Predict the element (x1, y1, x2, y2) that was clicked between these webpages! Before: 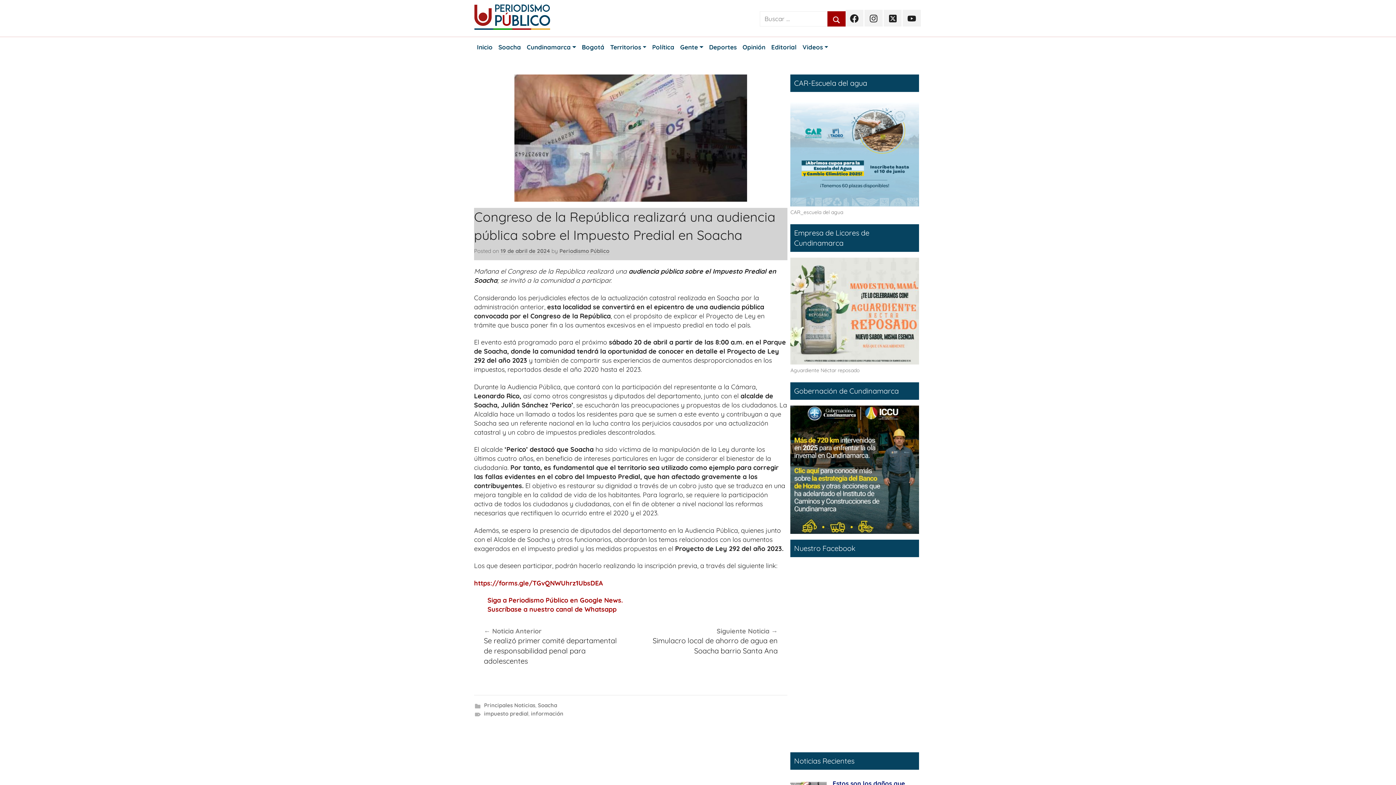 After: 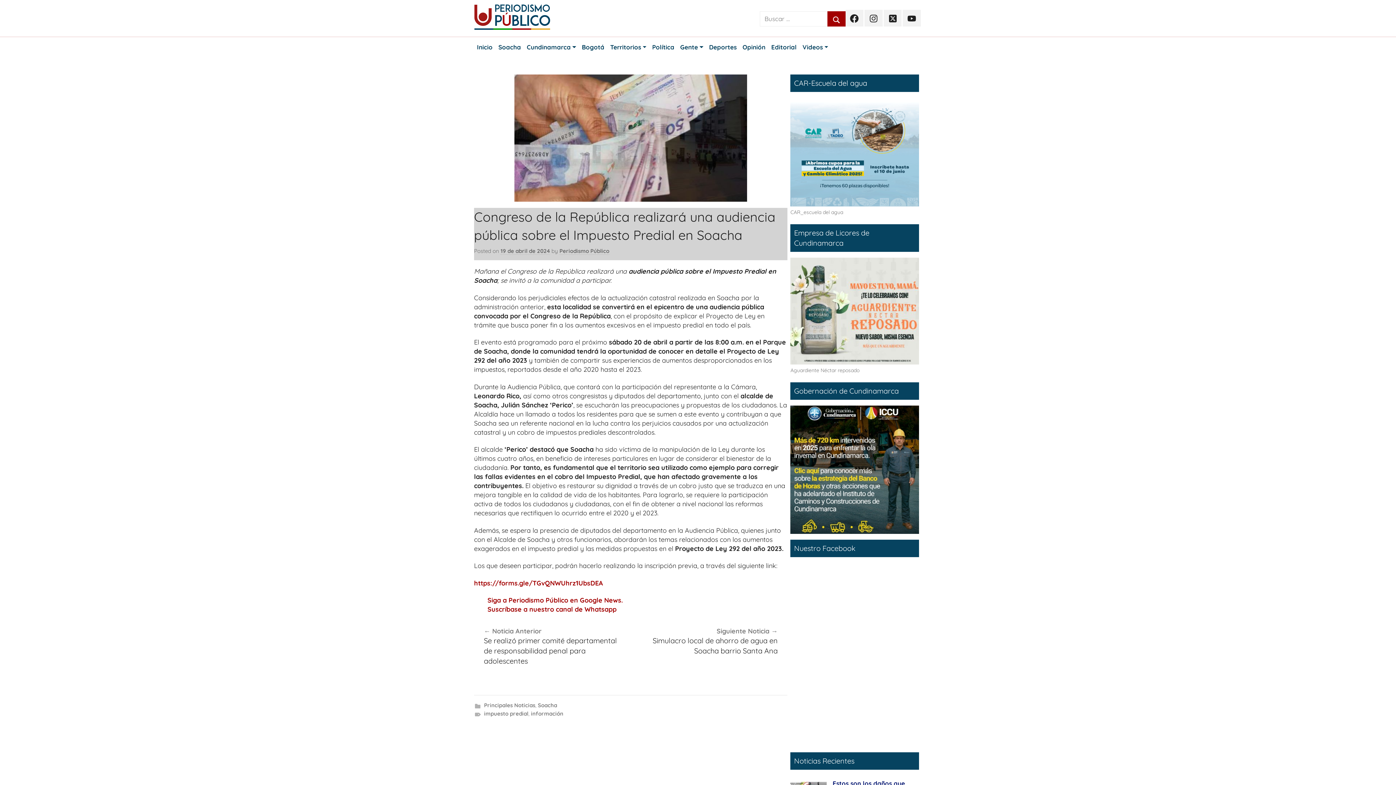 Action: bbox: (790, 257, 919, 364)